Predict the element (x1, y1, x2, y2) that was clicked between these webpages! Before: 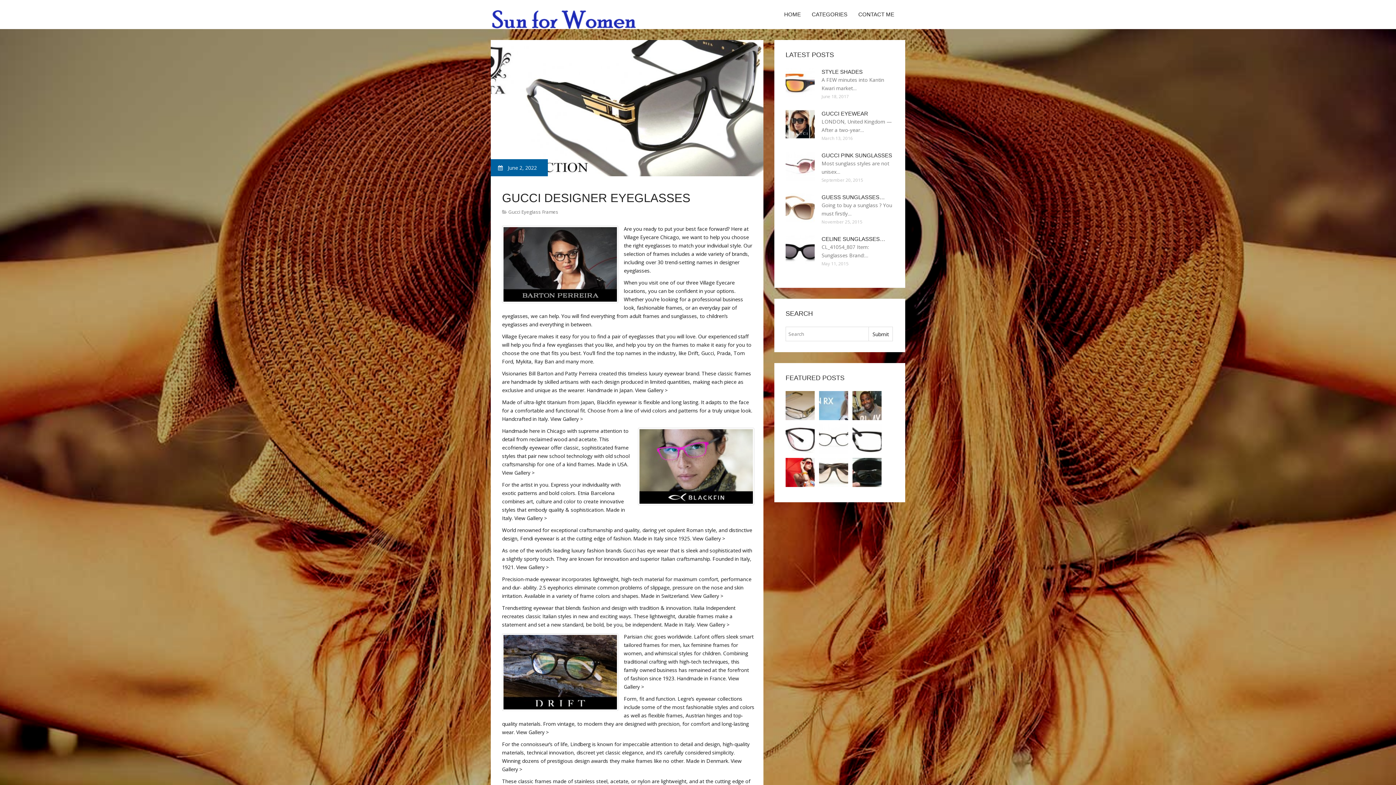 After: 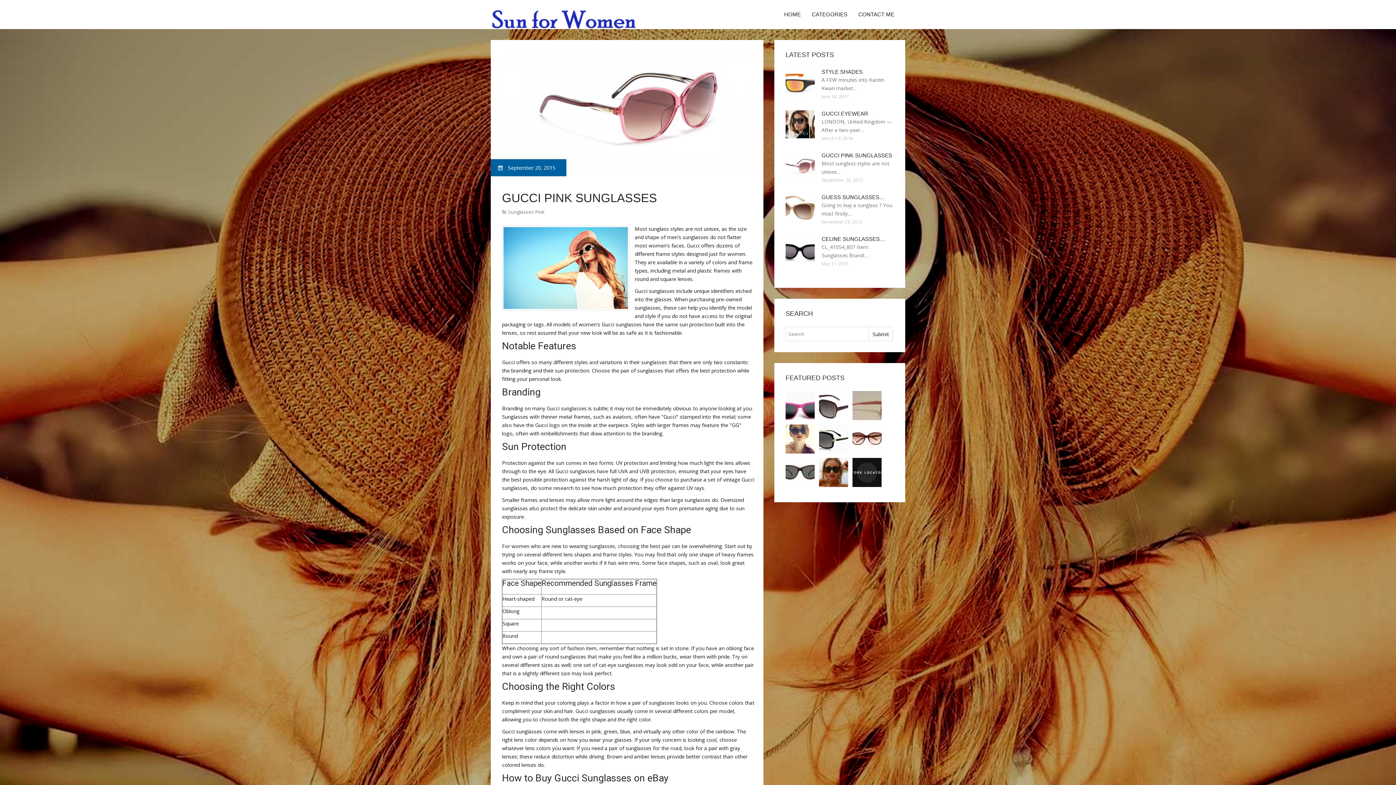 Action: bbox: (785, 162, 814, 169)